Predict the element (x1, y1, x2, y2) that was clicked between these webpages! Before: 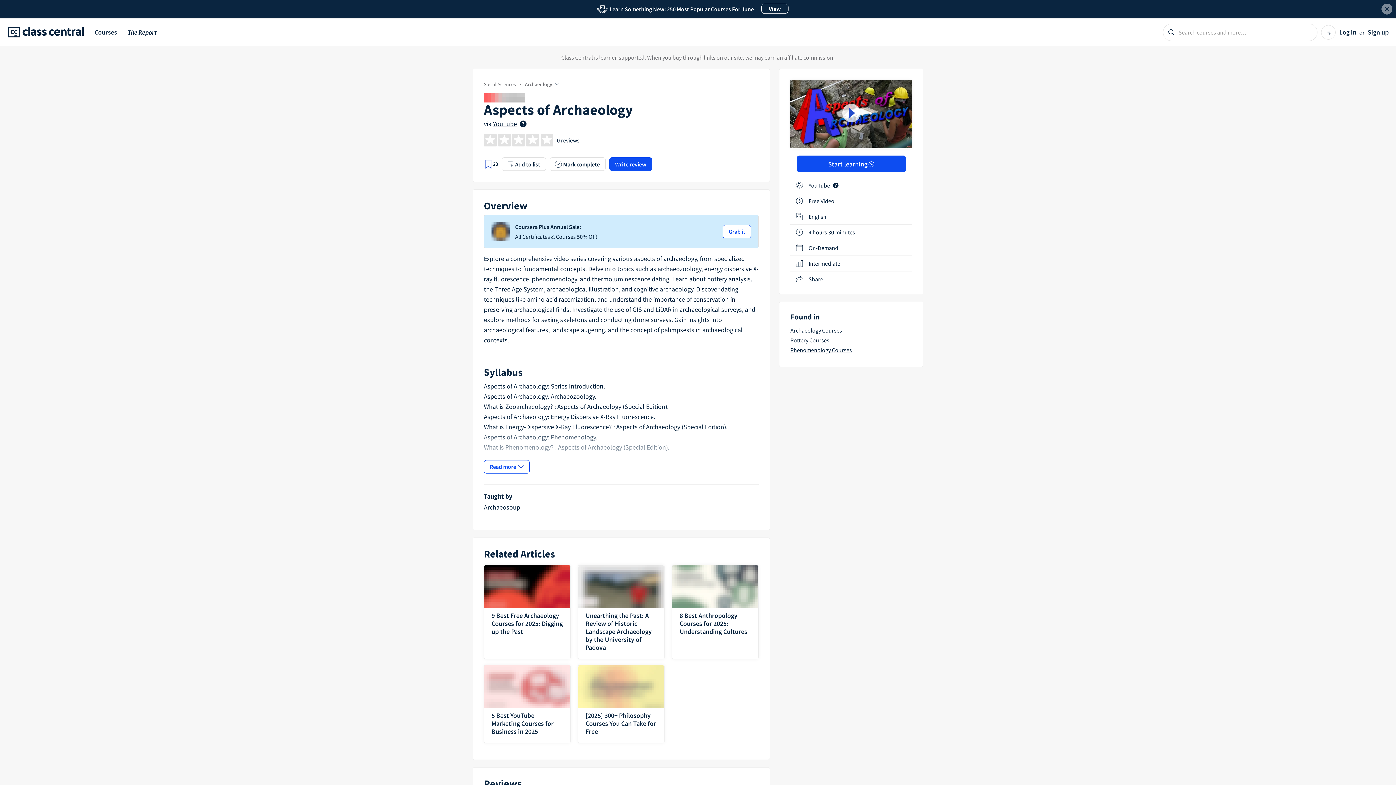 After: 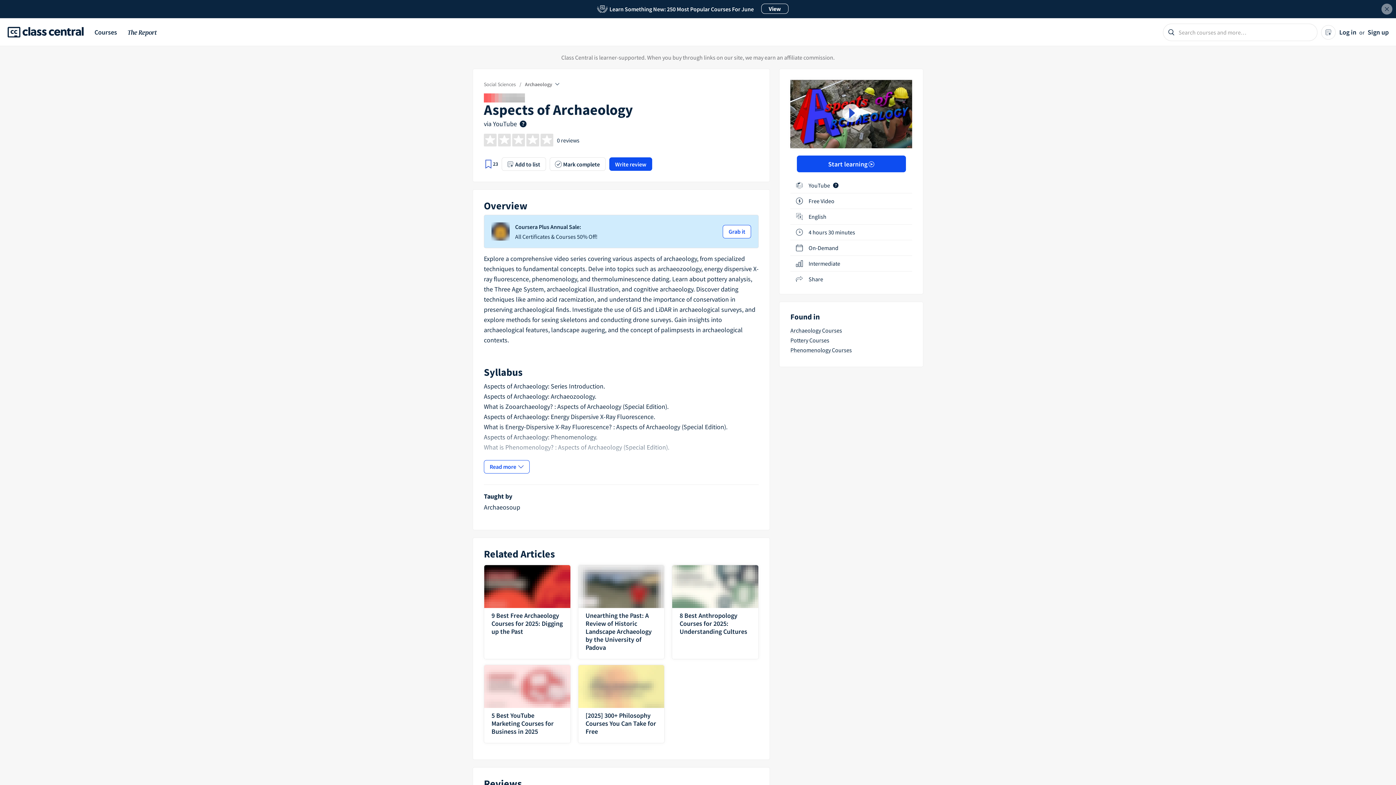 Action: bbox: (596, 3, 788, 14) label: Learn Something New: 250 Most Popular Courses For June
View